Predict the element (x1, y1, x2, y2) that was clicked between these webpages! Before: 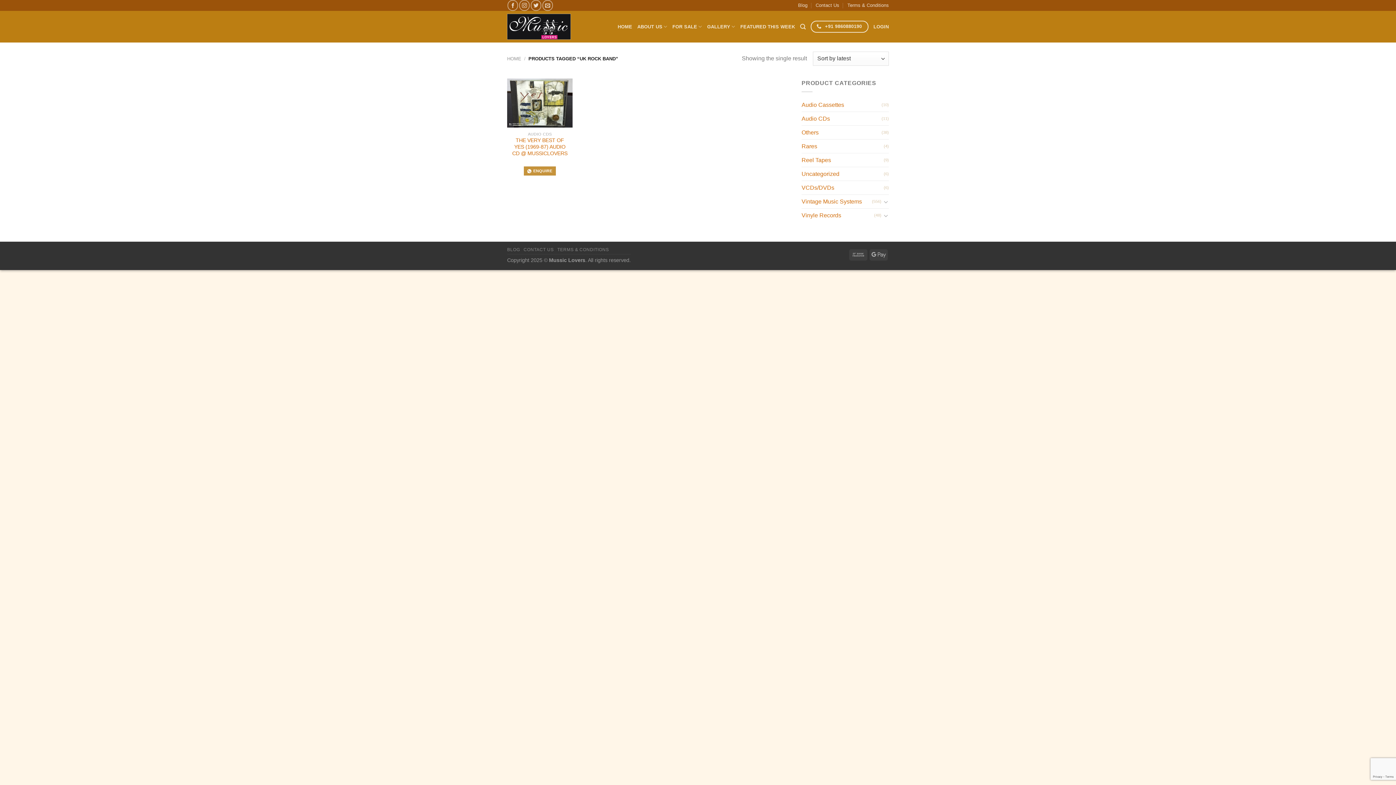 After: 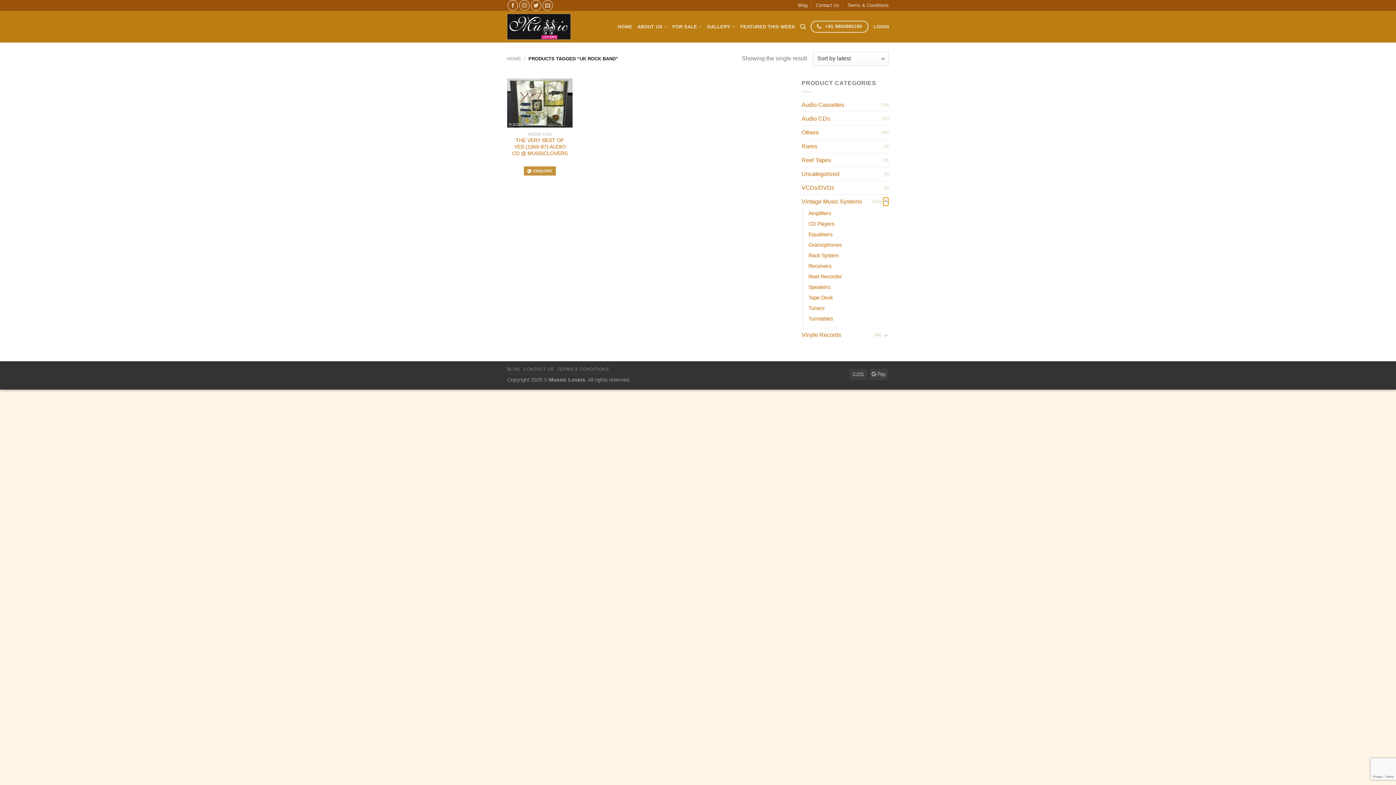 Action: label: Toggle bbox: (883, 197, 889, 206)